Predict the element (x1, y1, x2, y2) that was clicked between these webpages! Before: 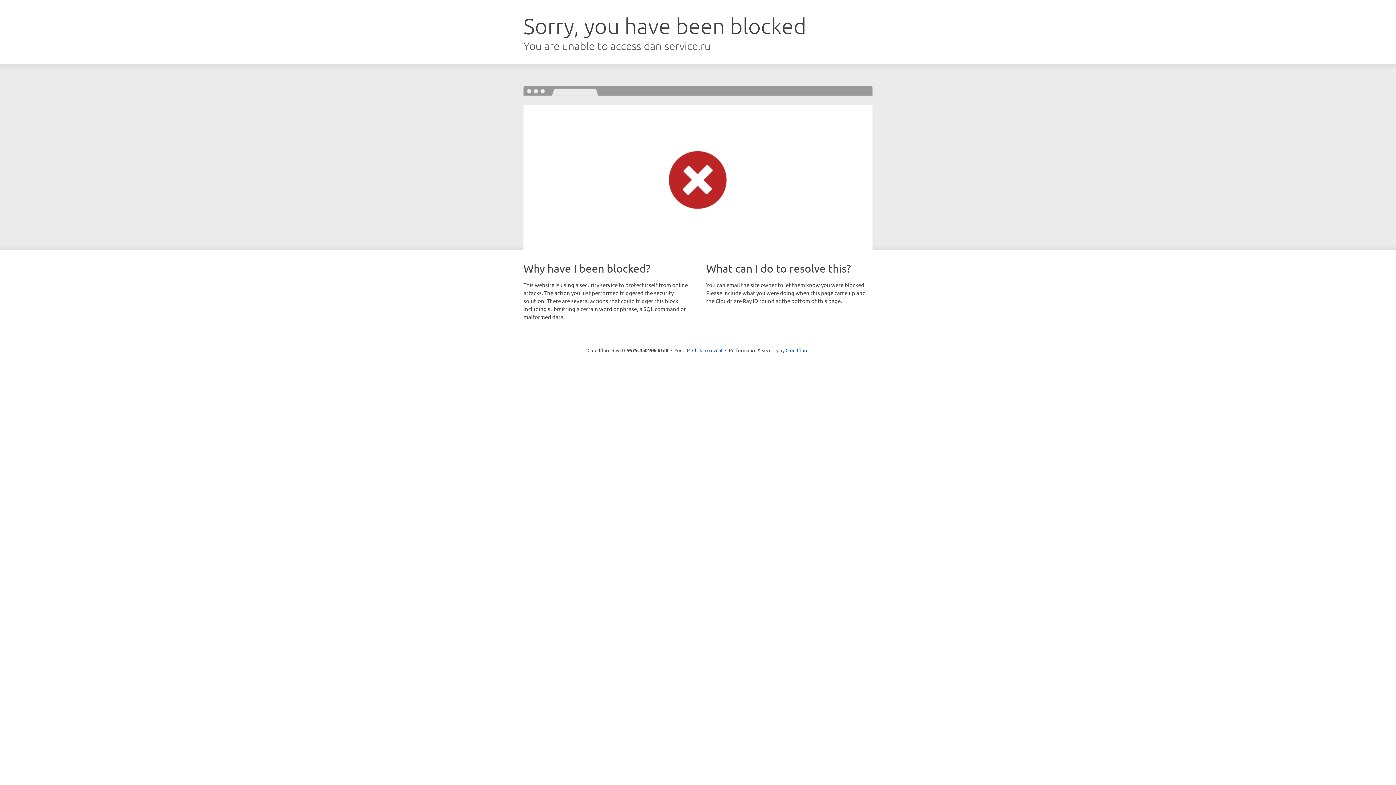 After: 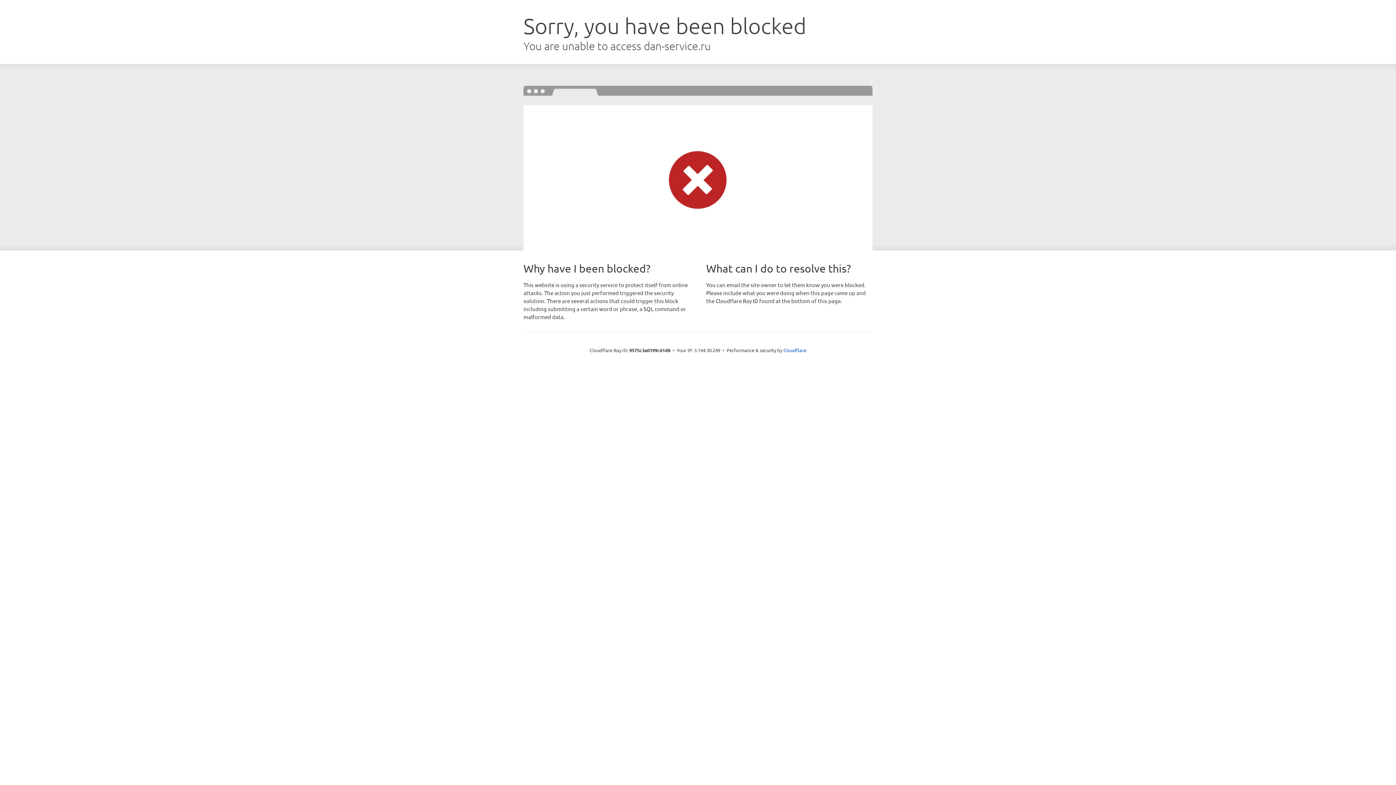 Action: label: Click to reveal bbox: (692, 346, 722, 353)